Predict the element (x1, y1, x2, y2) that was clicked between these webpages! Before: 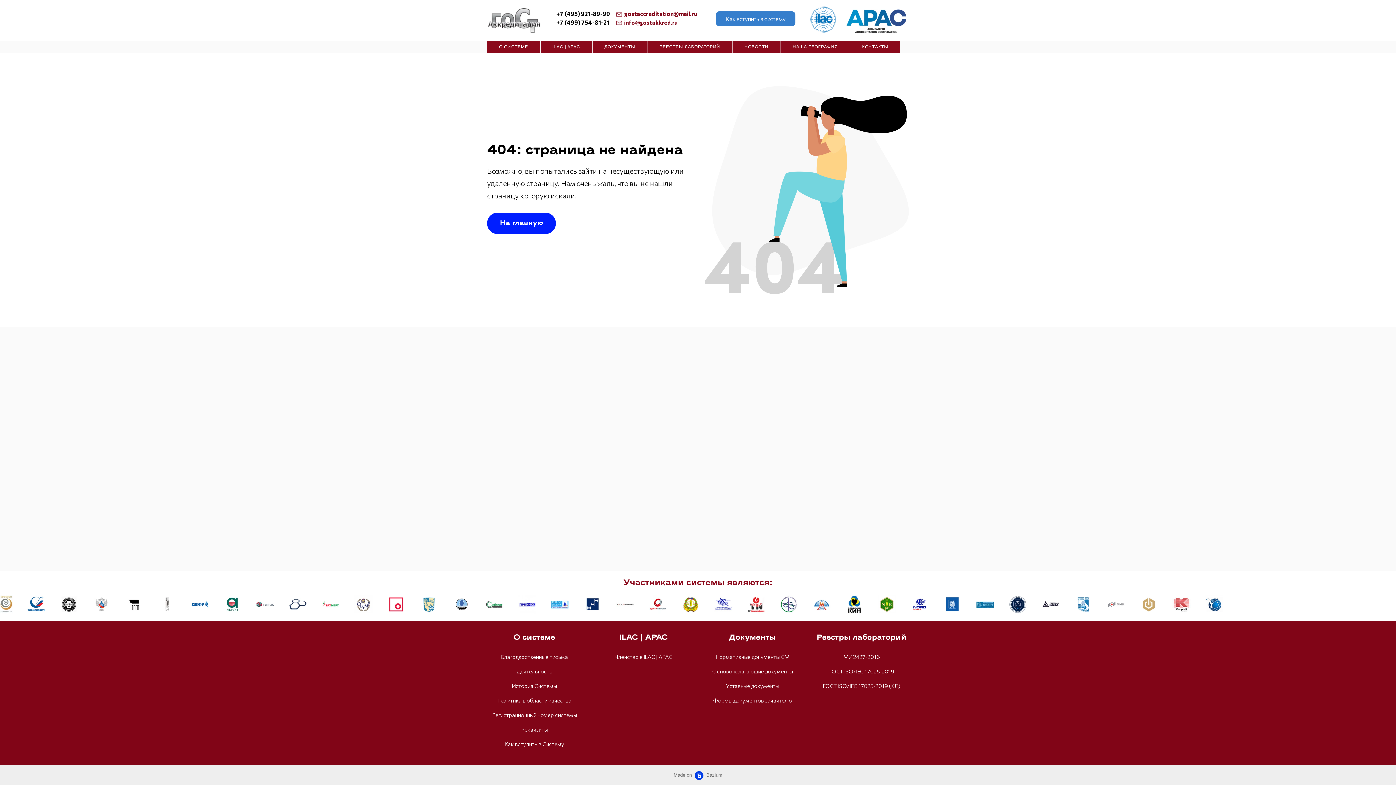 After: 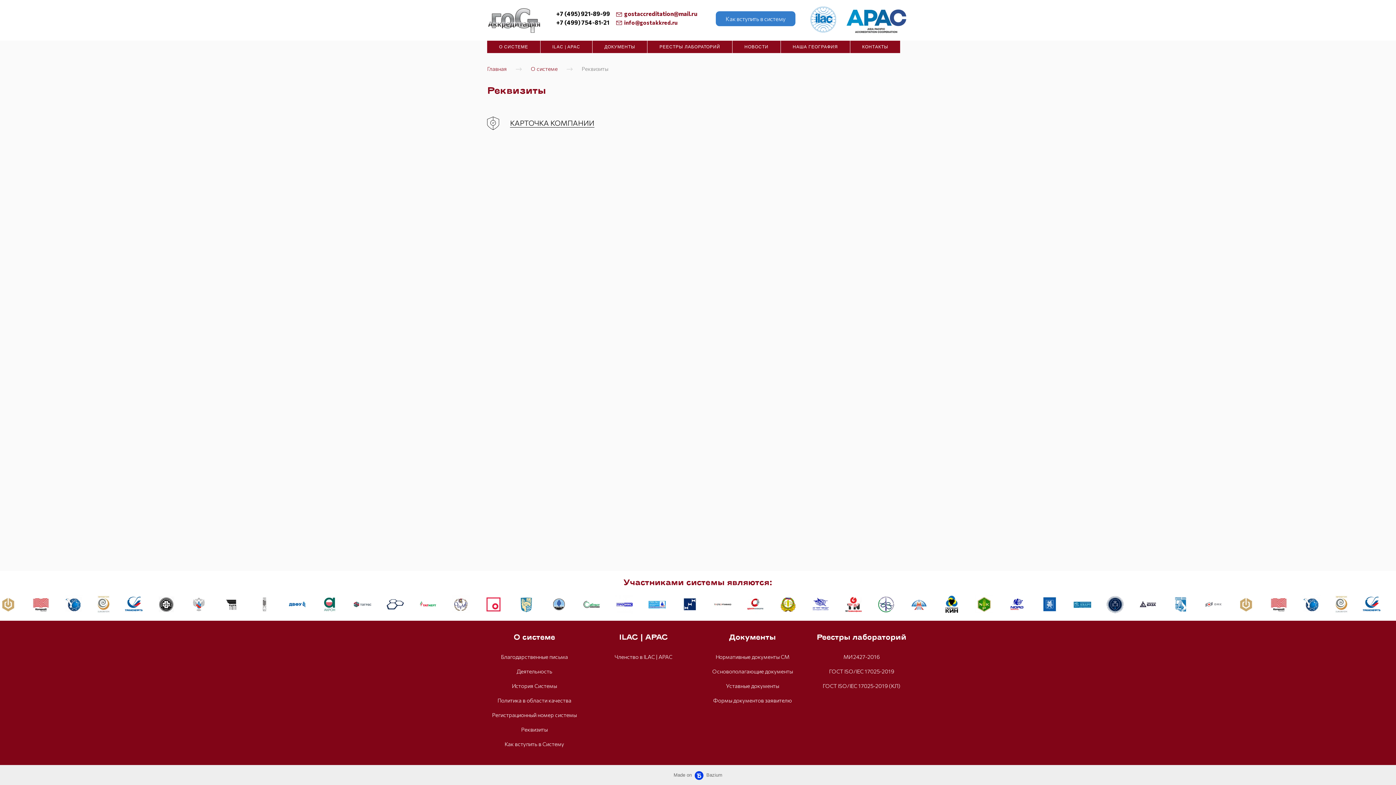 Action: bbox: (521, 726, 547, 733) label: Реквизиты